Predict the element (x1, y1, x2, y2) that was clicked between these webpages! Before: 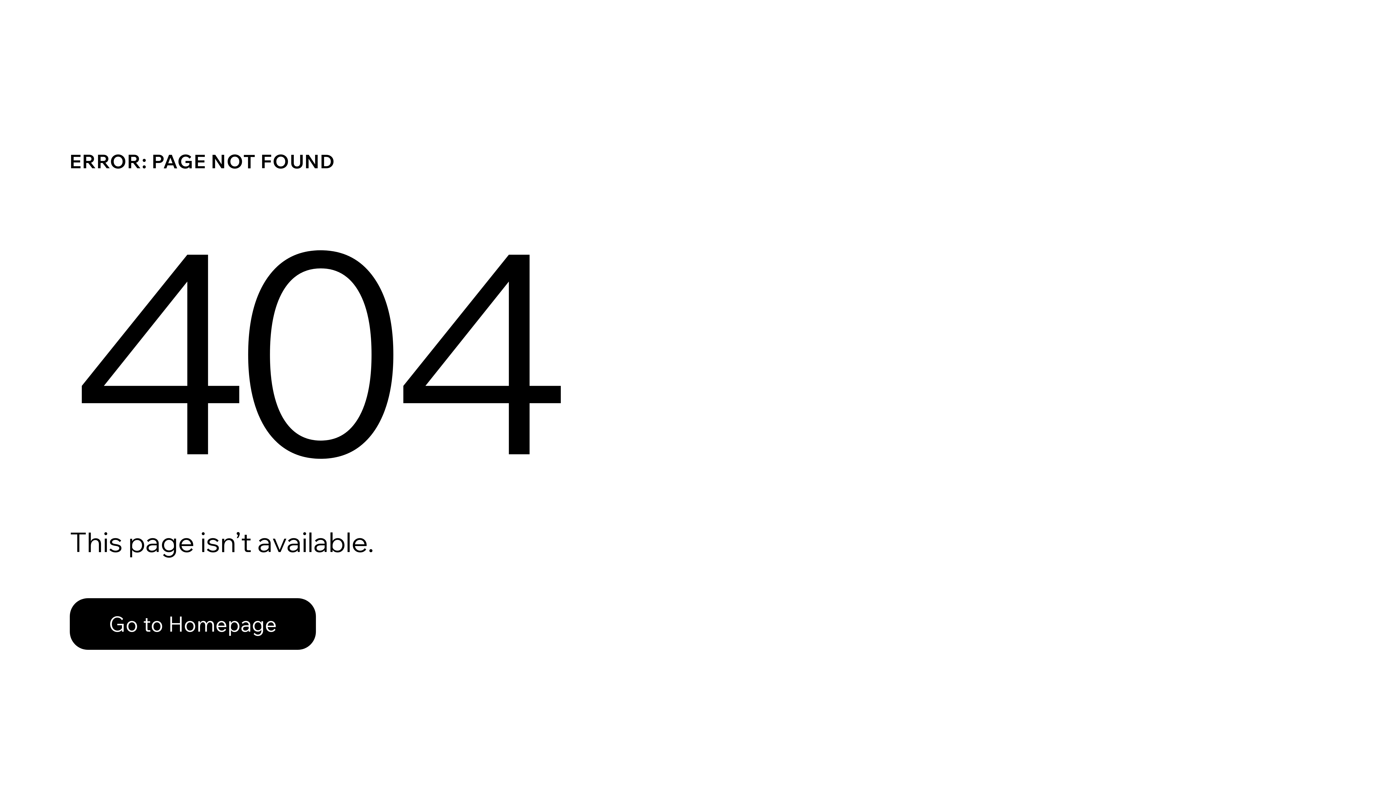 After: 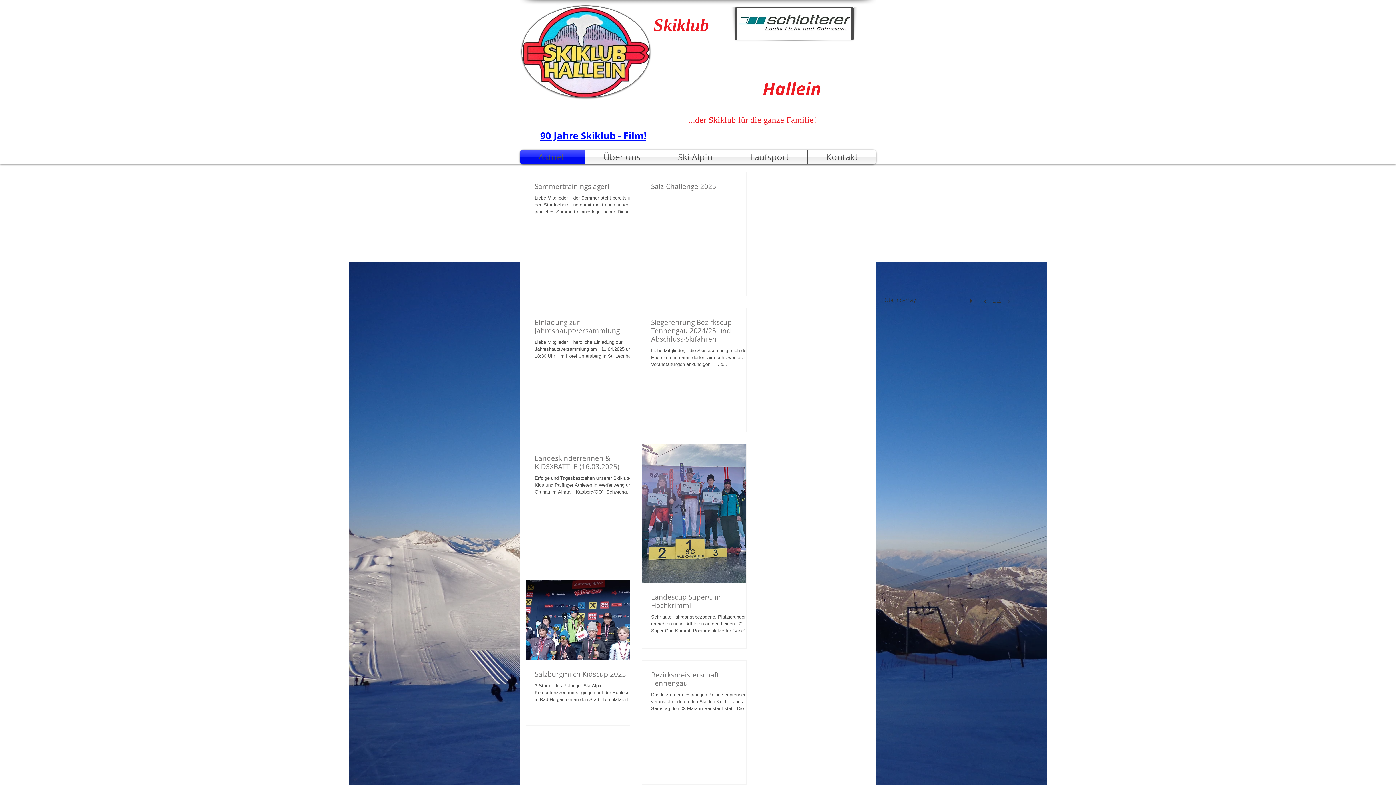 Action: label: Go to Homepage bbox: (69, 598, 316, 650)